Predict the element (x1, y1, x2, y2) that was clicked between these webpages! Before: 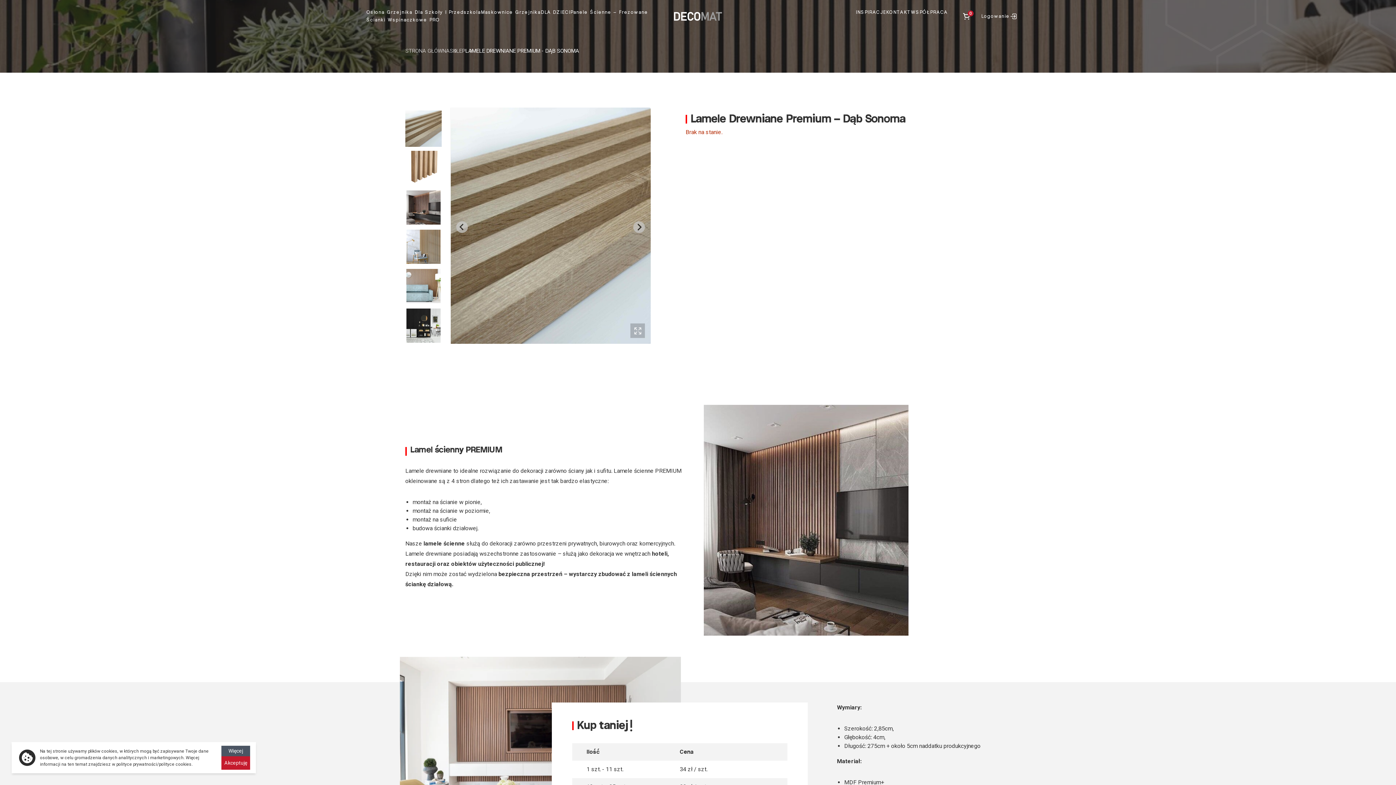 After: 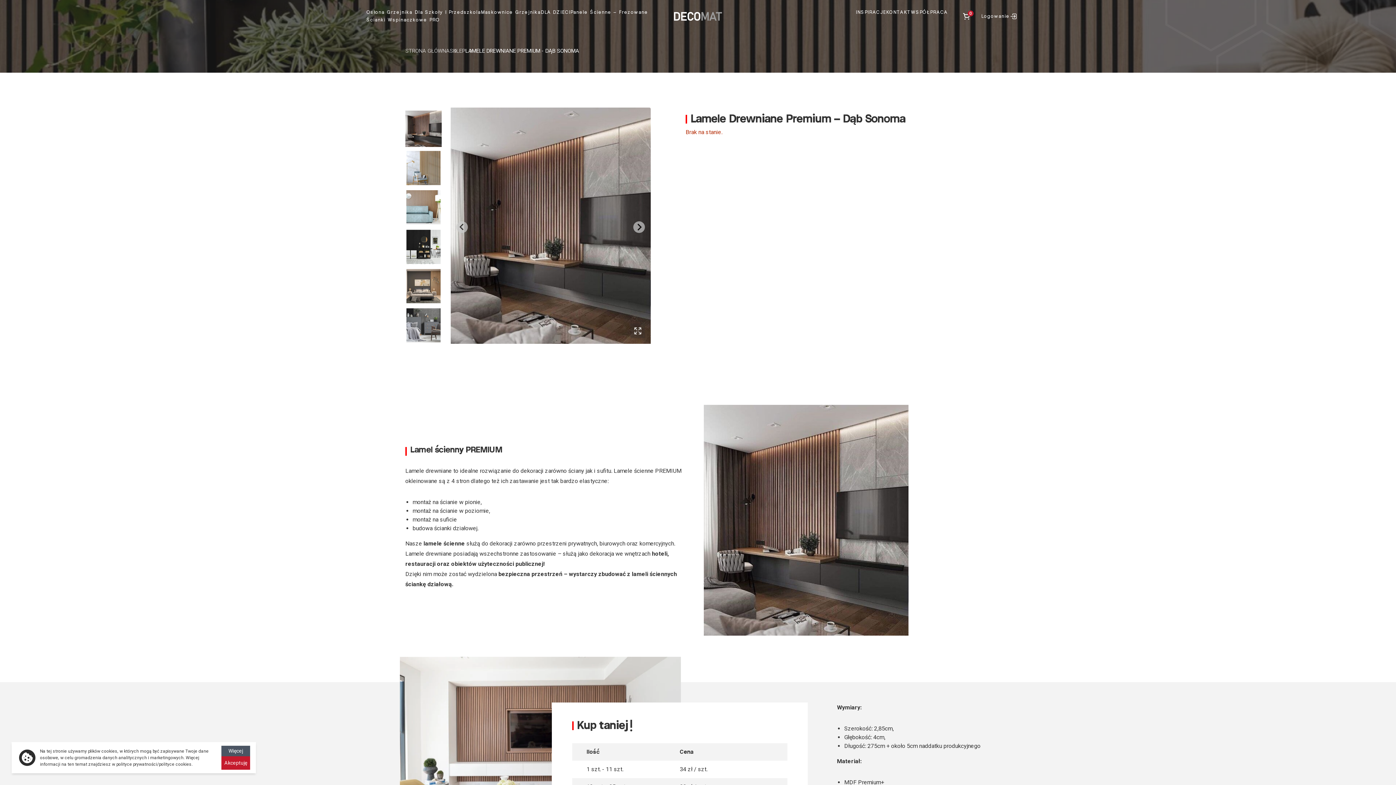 Action: label: Go to slide 3 bbox: (405, 189, 441, 228)